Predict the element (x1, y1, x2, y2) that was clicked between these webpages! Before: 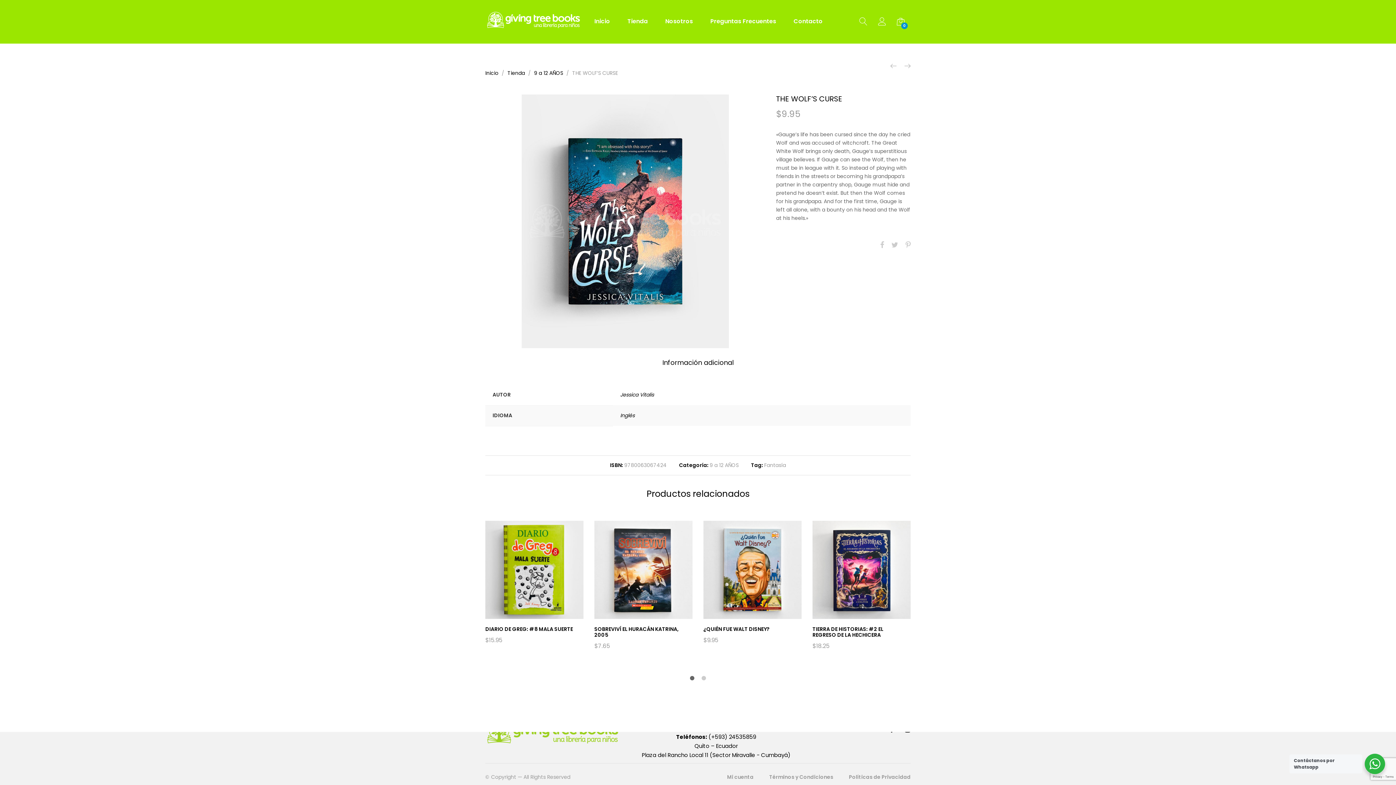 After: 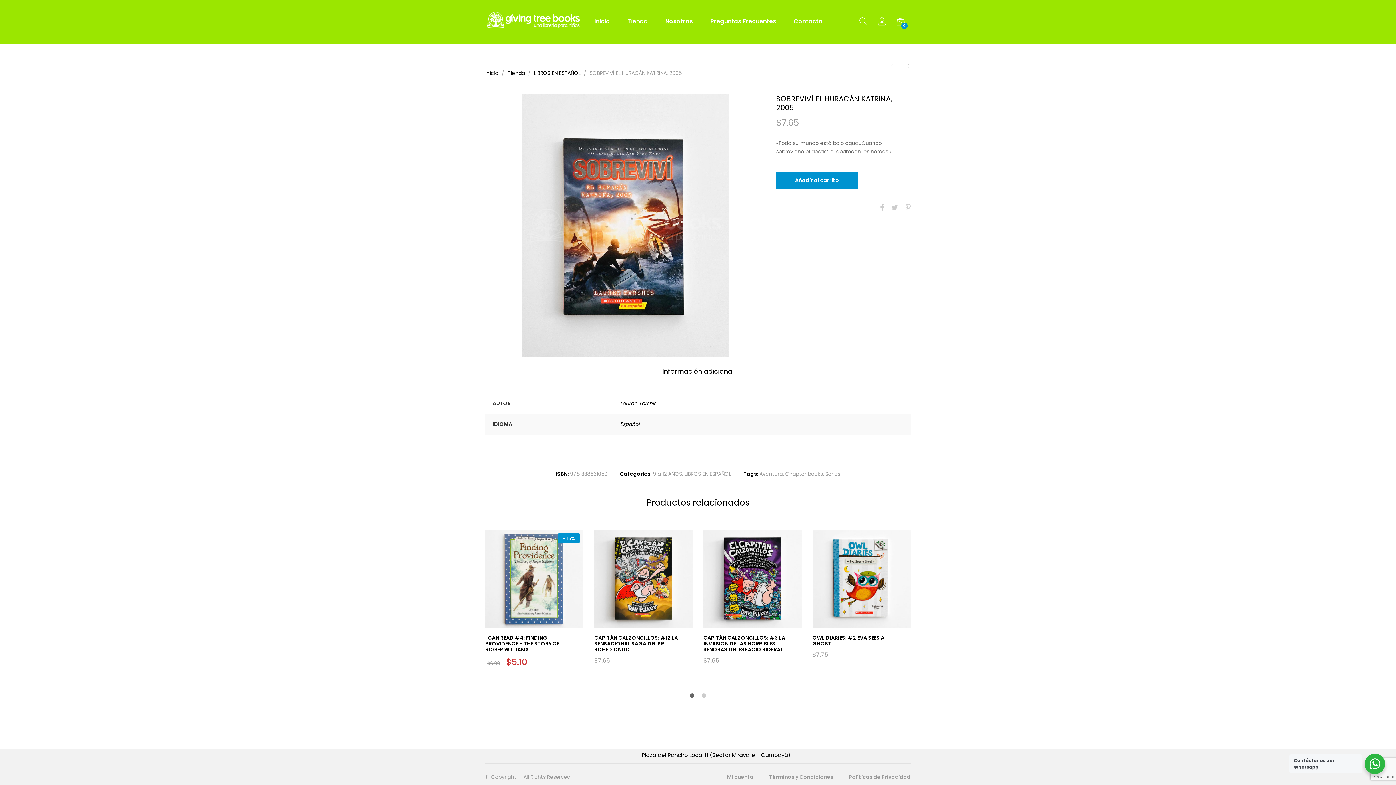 Action: label: SOBREVIVÍ EL HURACÁN KATRINA, 2005 bbox: (594, 625, 678, 638)